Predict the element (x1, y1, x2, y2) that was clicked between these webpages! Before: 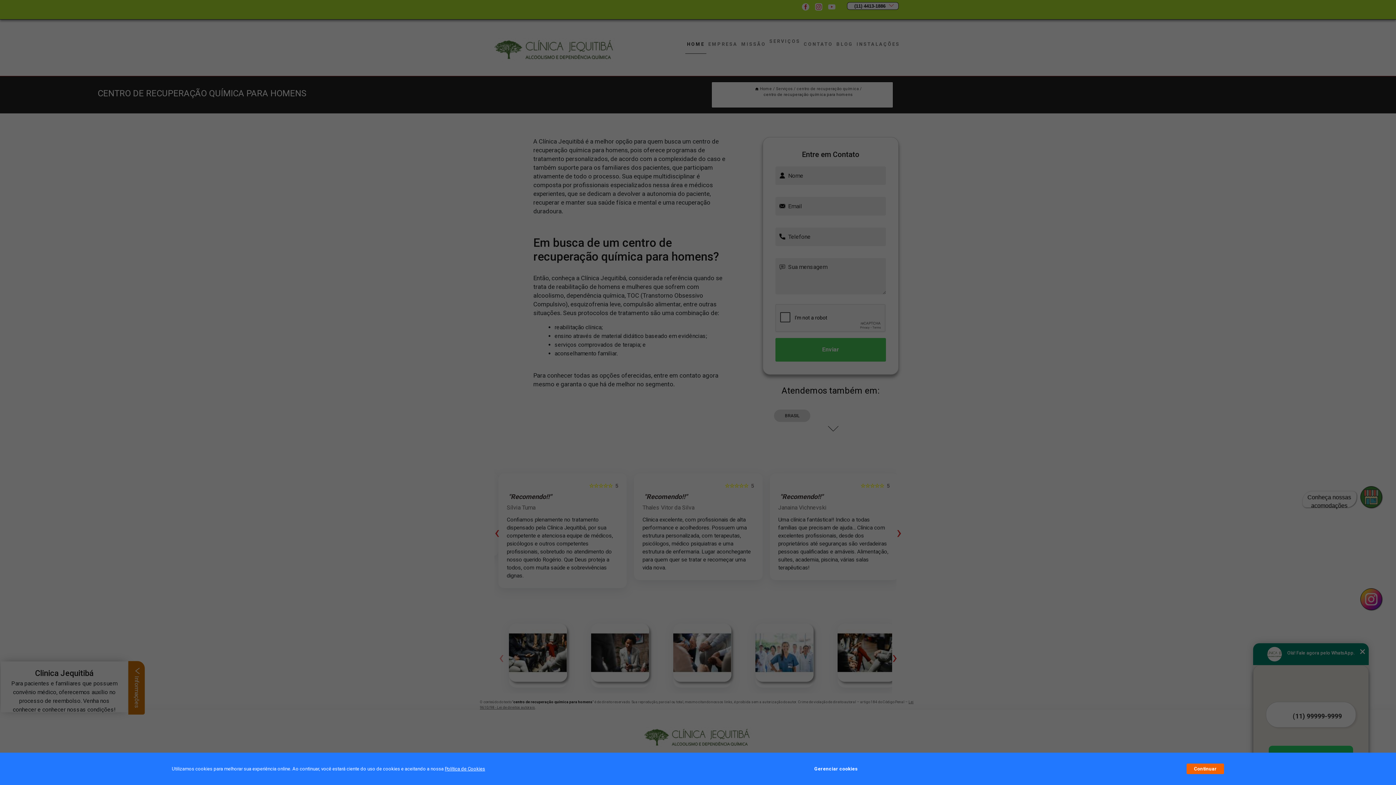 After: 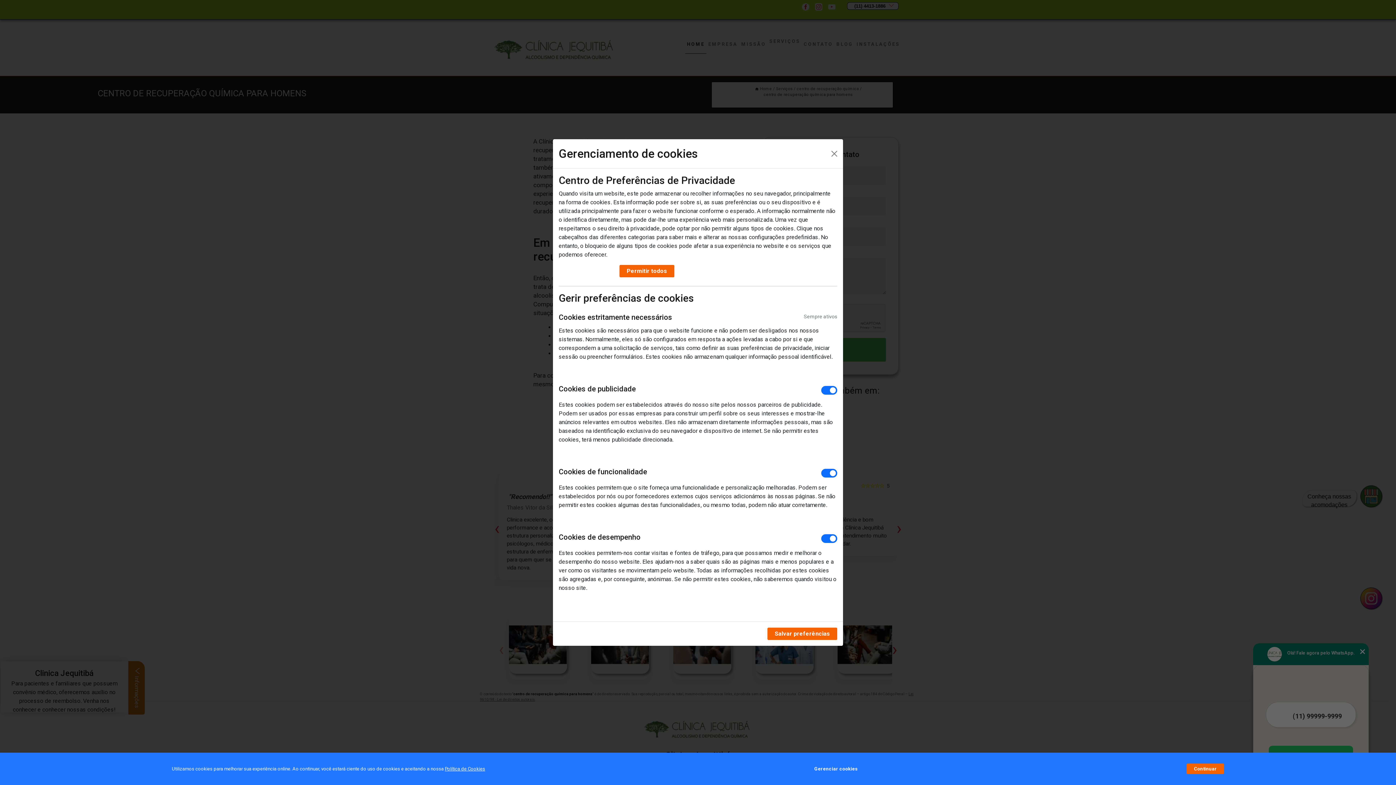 Action: label: Gerenciar cookies bbox: (814, 762, 857, 776)